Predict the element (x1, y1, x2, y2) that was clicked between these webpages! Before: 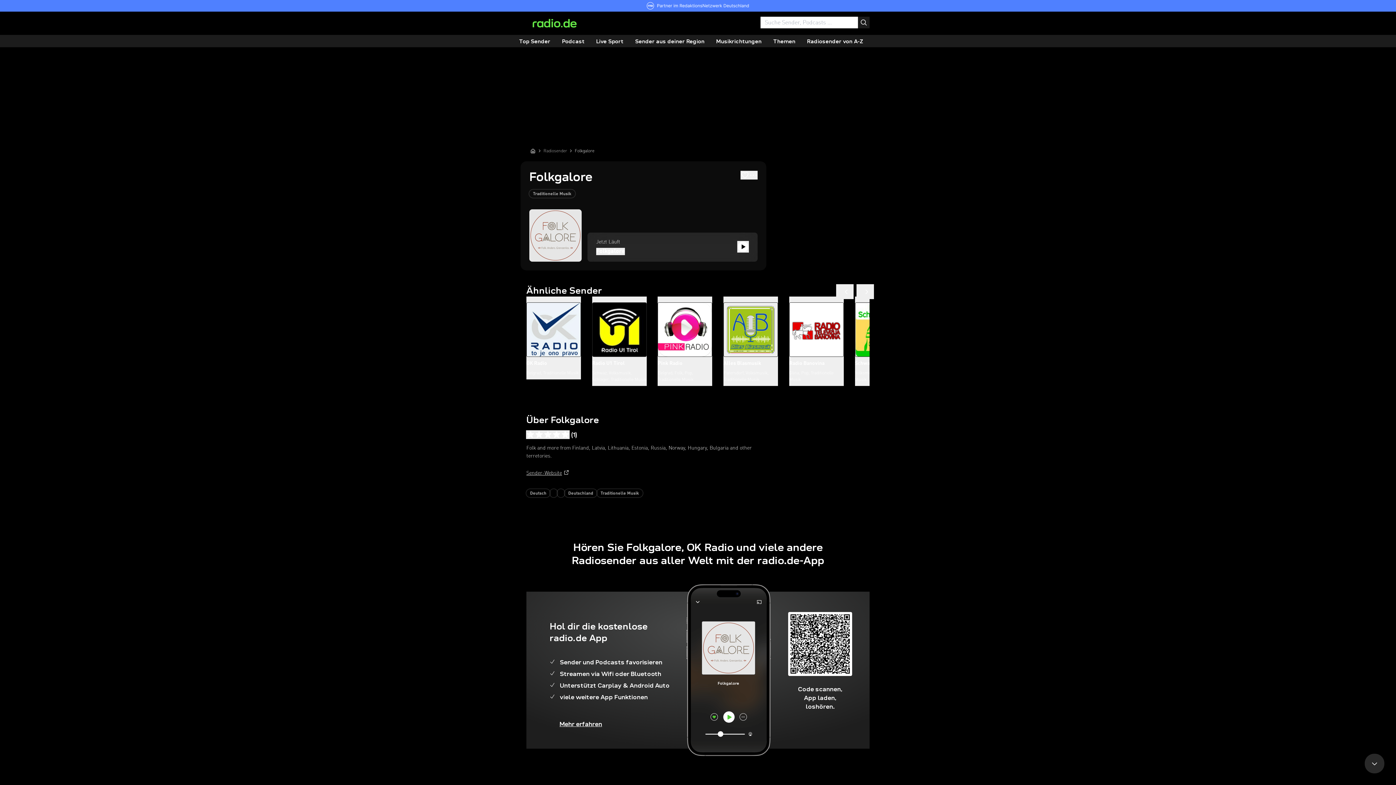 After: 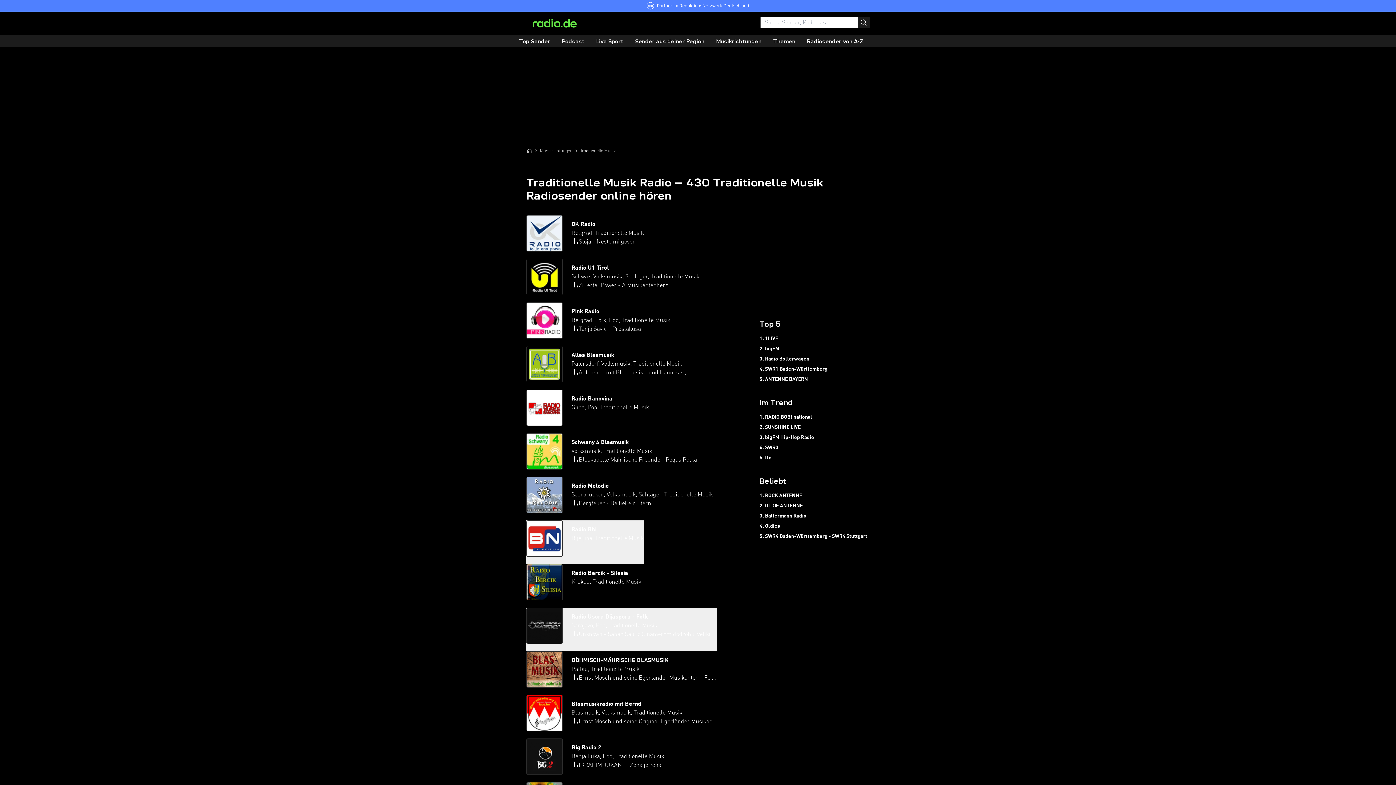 Action: label: Traditionelle Musik bbox: (597, 489, 642, 497)